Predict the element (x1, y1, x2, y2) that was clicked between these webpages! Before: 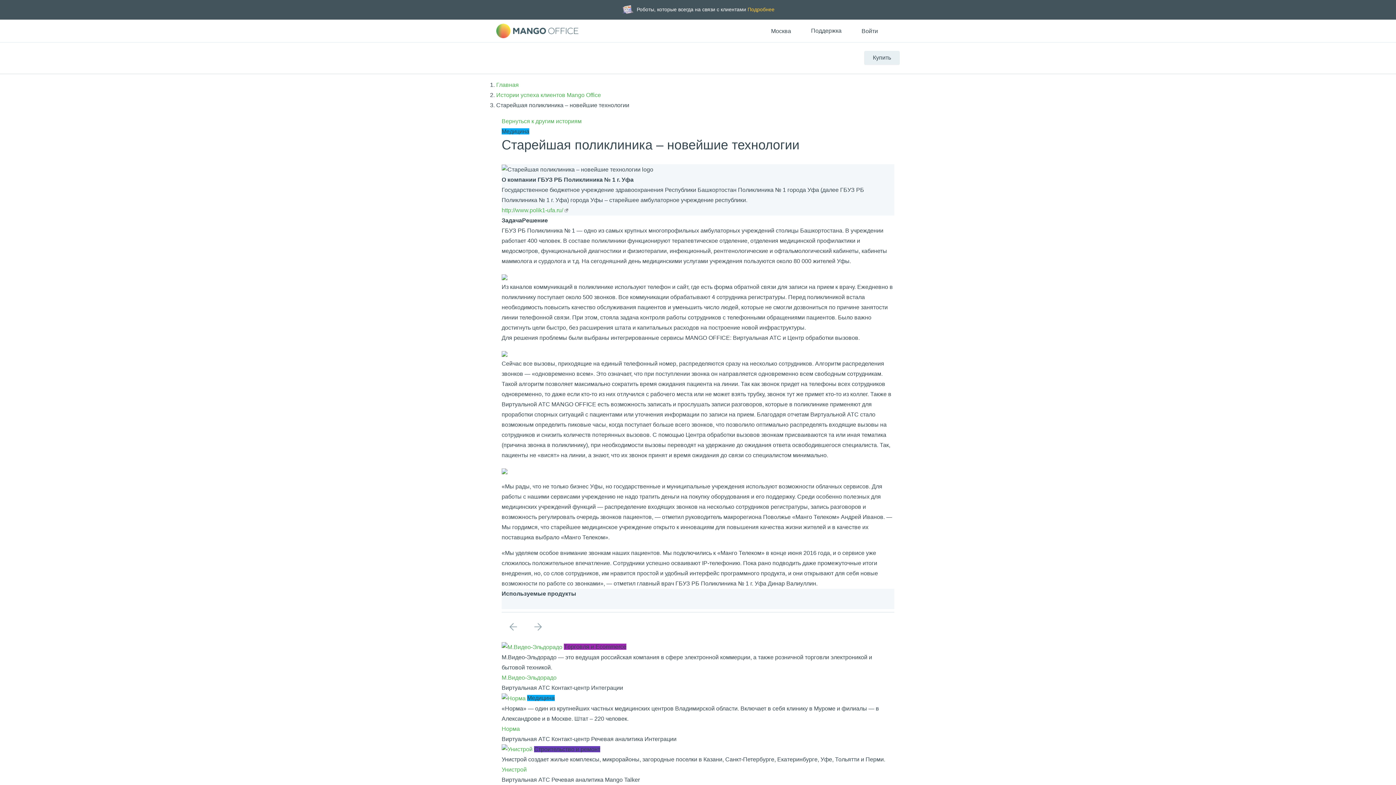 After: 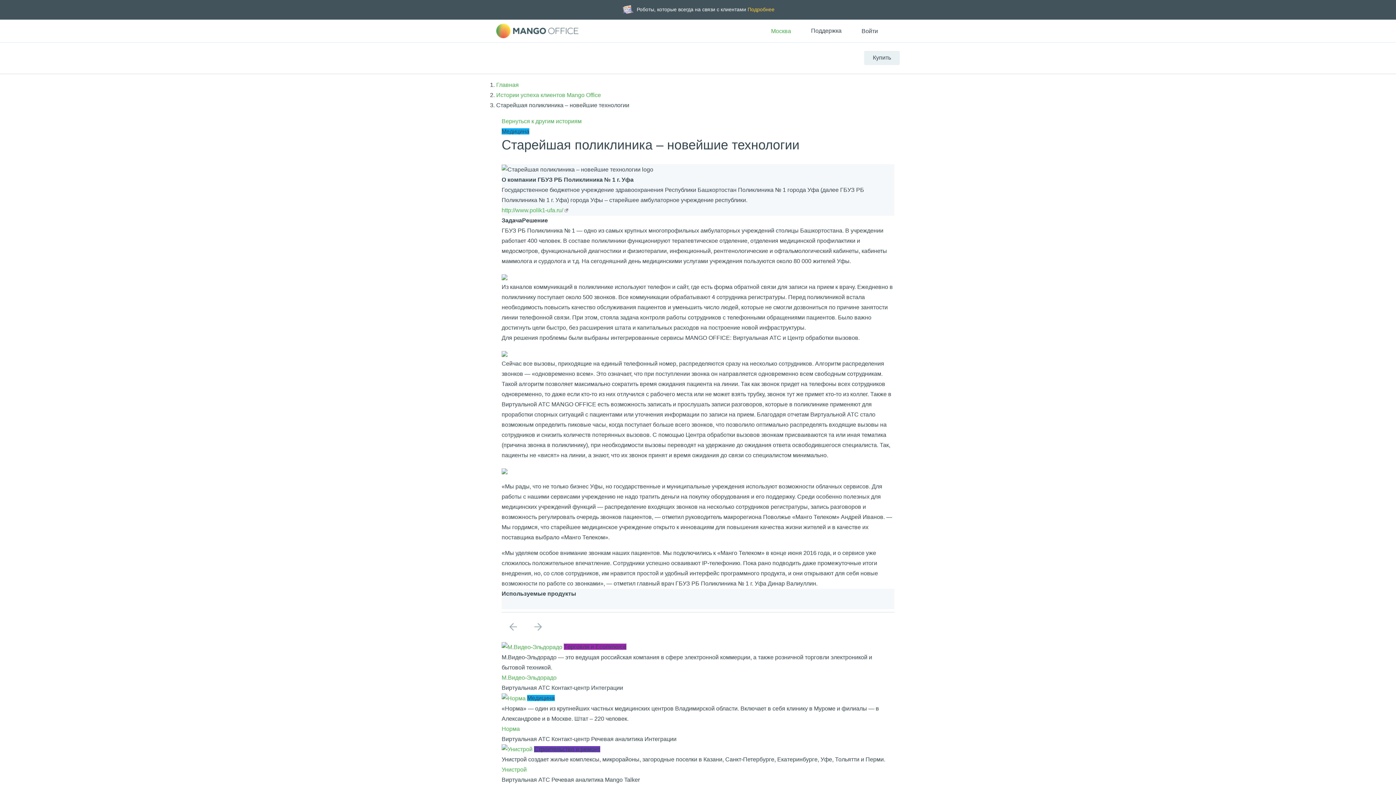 Action: label: Москва bbox: (760, 26, 791, 36)